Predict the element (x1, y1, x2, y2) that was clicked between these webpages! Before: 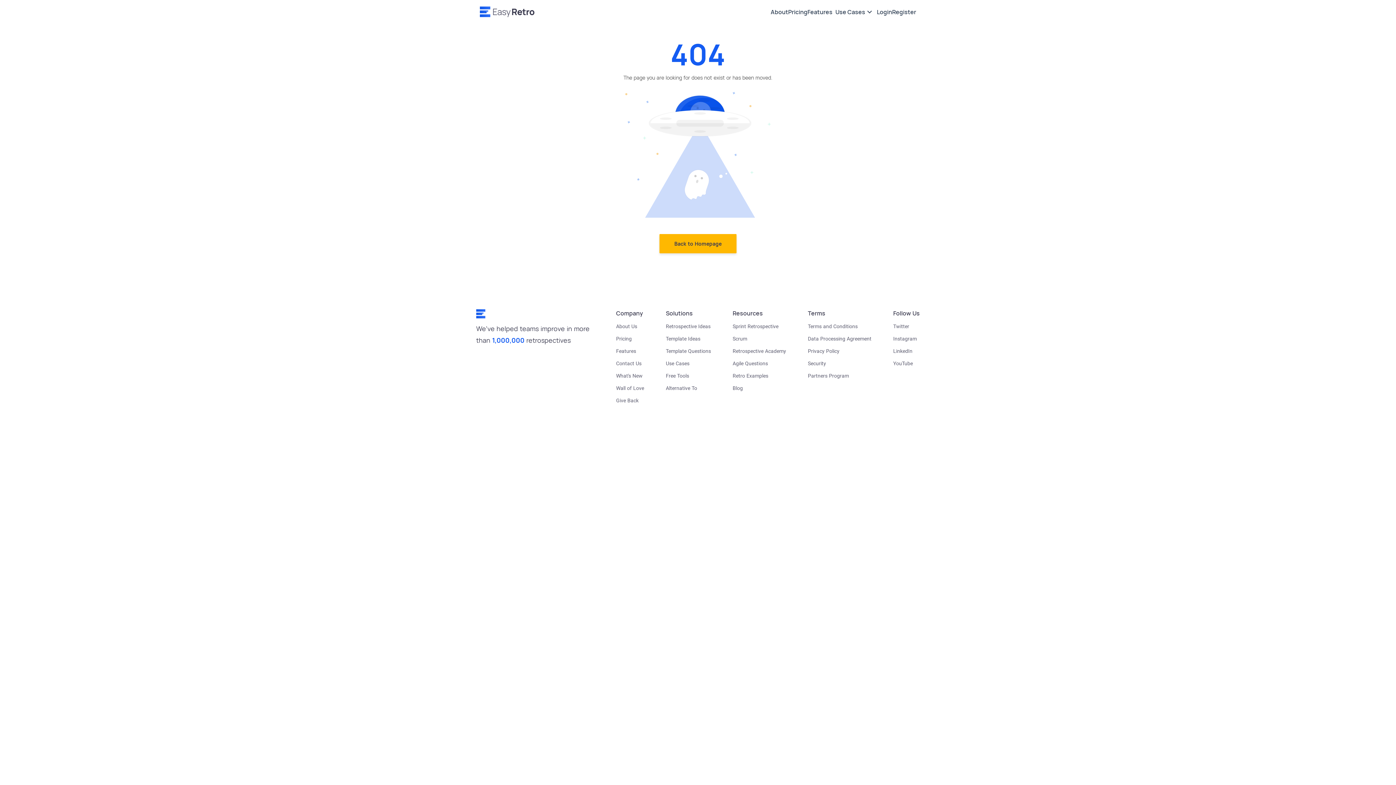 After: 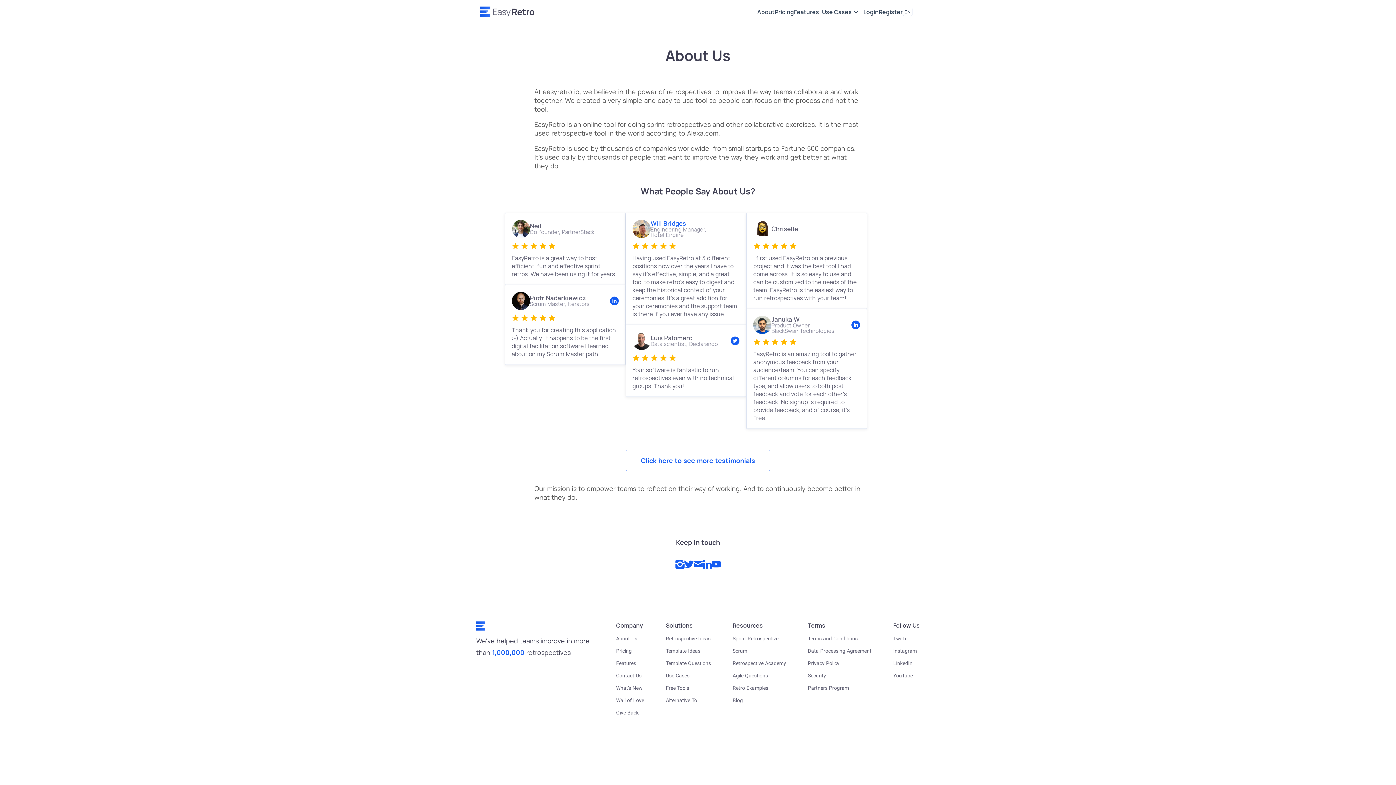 Action: bbox: (770, 7, 788, 15) label: About